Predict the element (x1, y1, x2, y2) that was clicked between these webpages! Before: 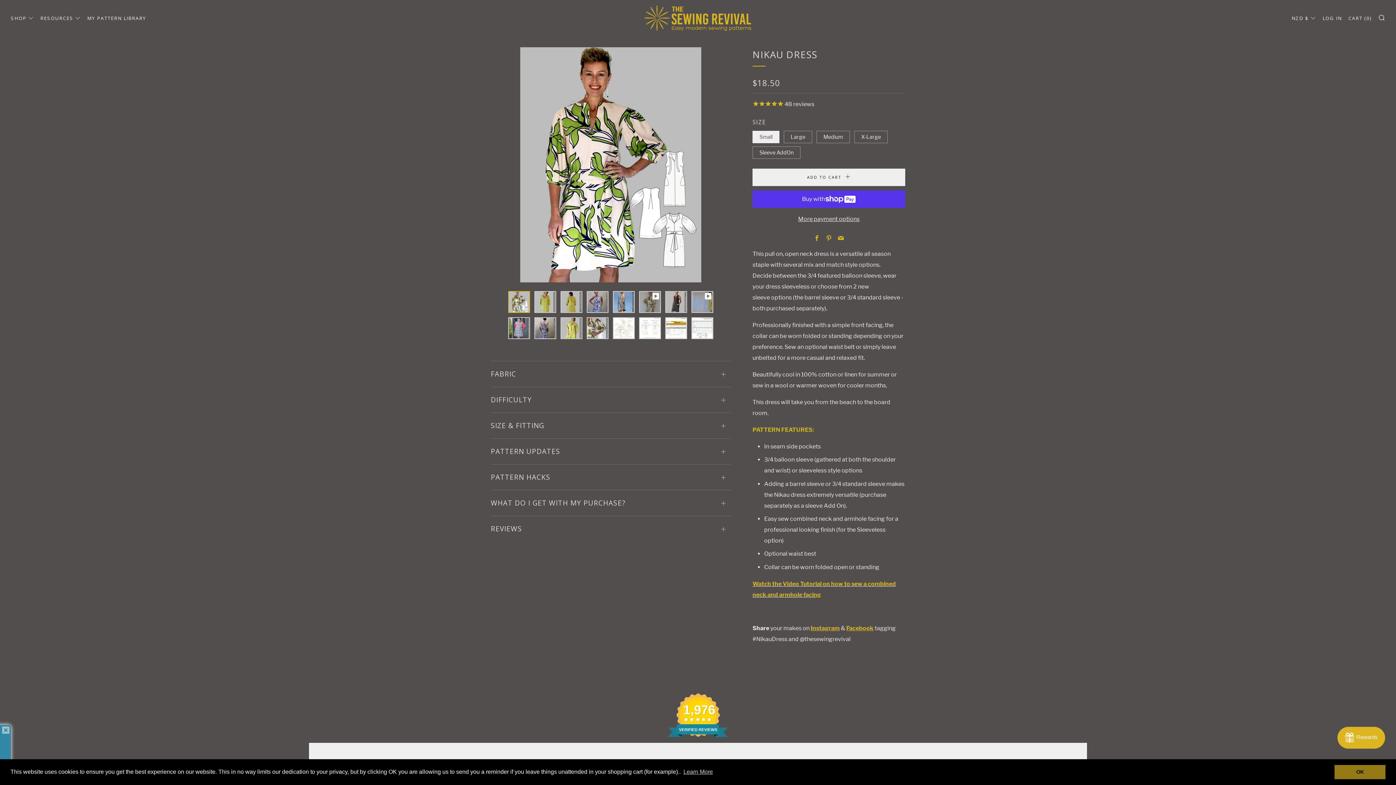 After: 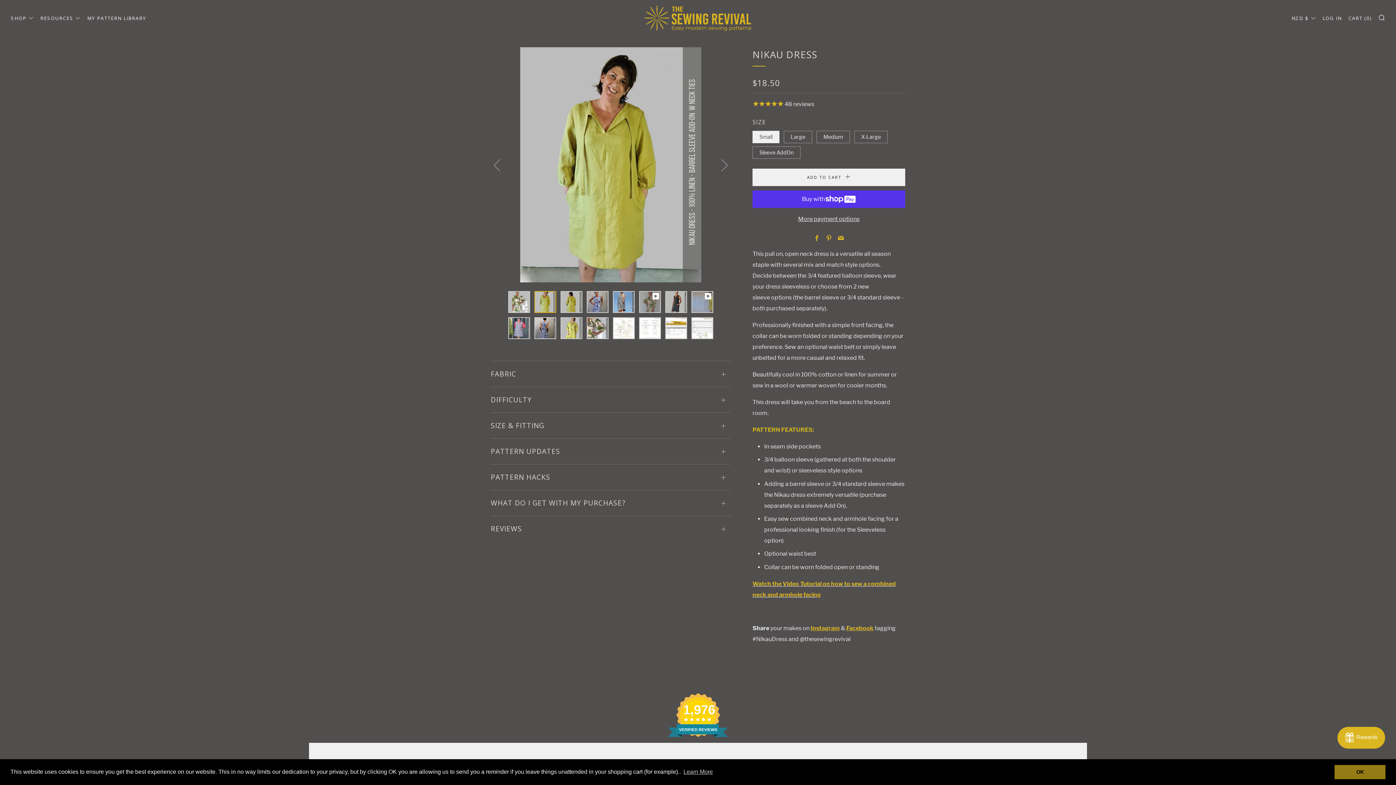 Action: bbox: (534, 291, 556, 313)